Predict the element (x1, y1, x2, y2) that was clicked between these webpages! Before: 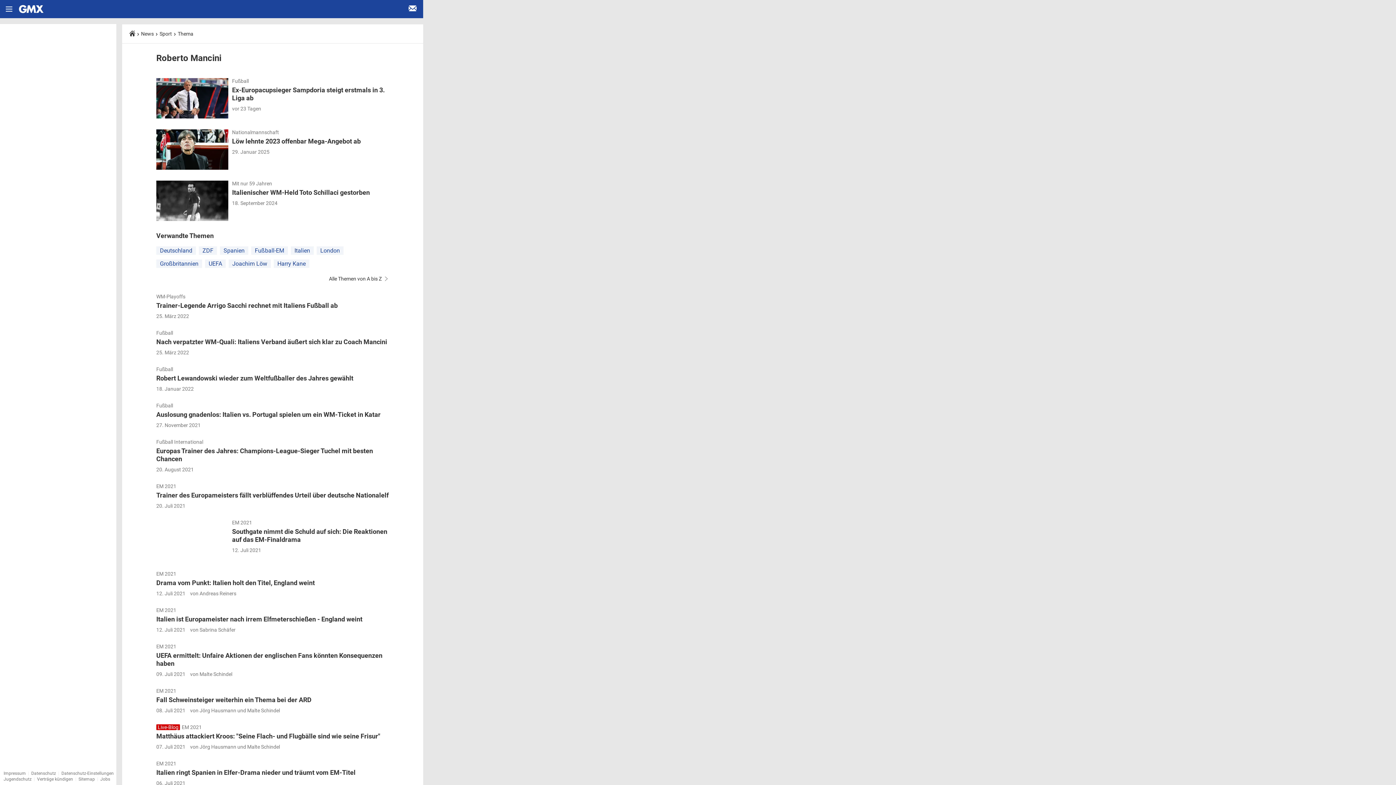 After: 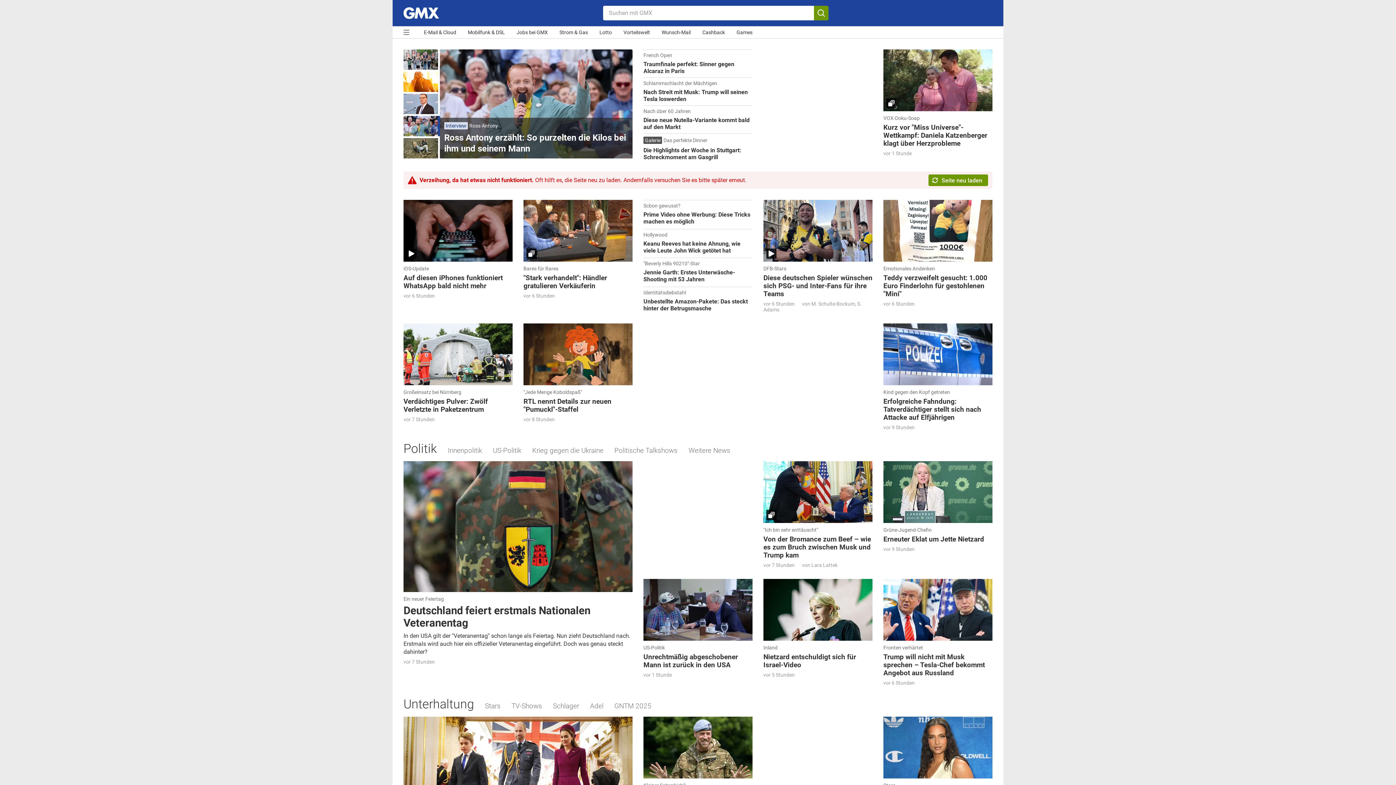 Action: bbox: (18, 0, 44, 18) label: Startseite